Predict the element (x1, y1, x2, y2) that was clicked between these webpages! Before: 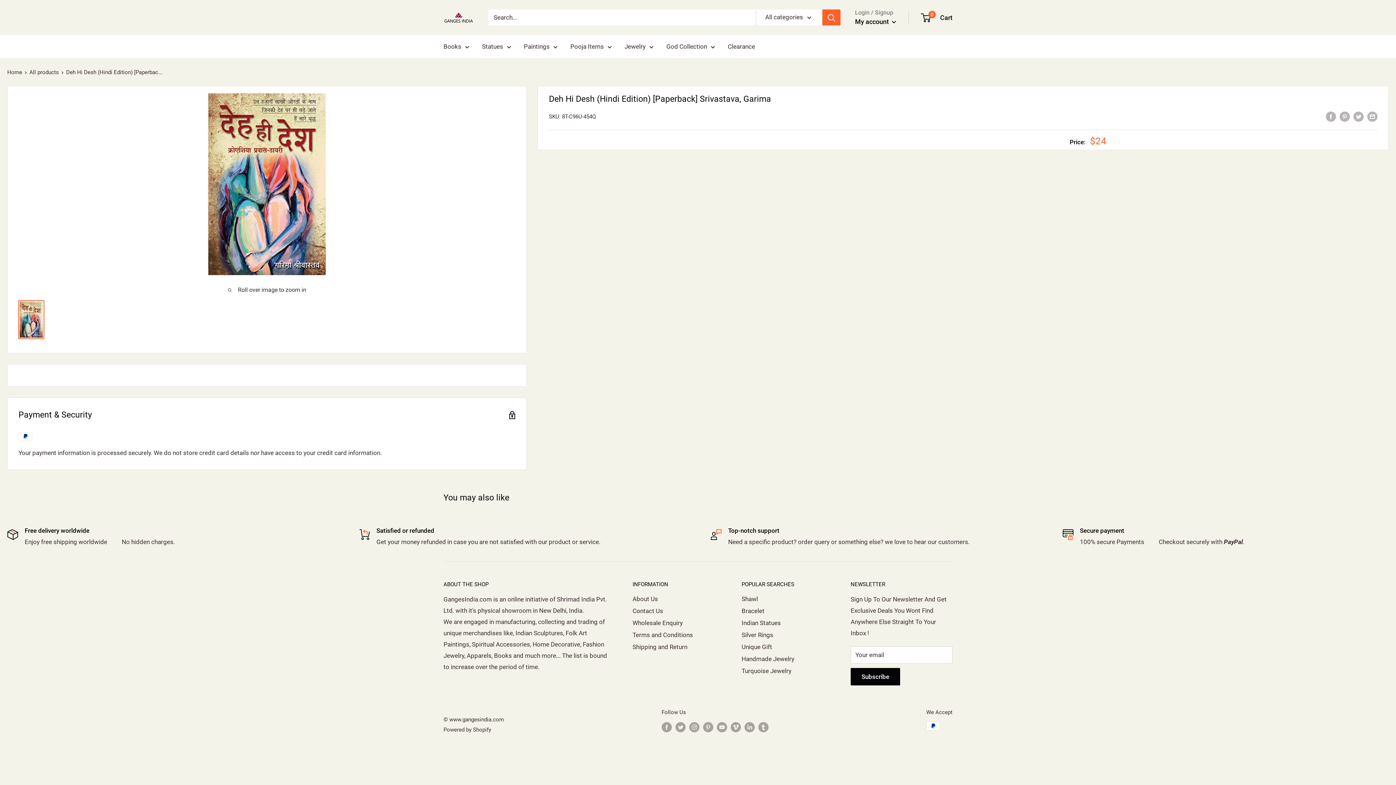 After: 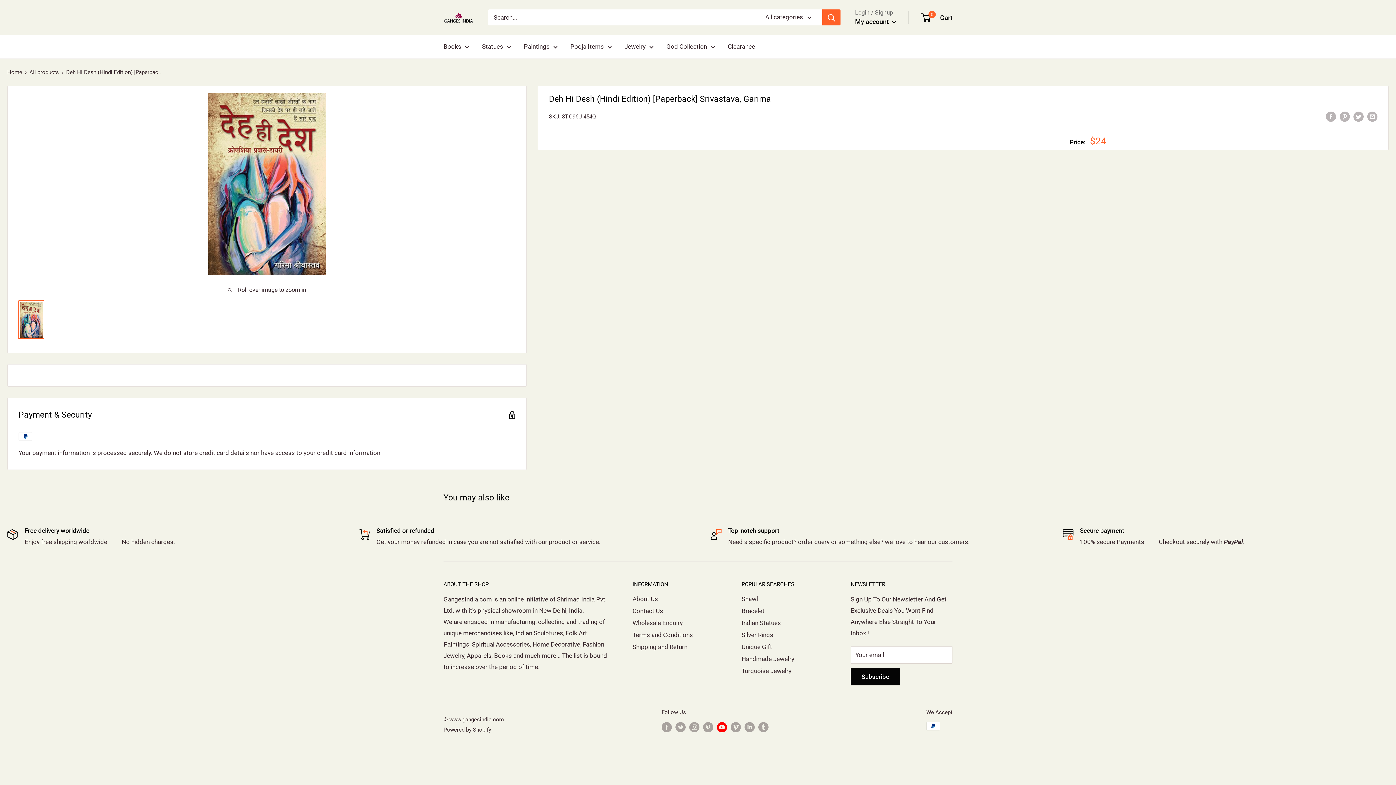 Action: label: Follow us on YouTube bbox: (717, 722, 727, 732)